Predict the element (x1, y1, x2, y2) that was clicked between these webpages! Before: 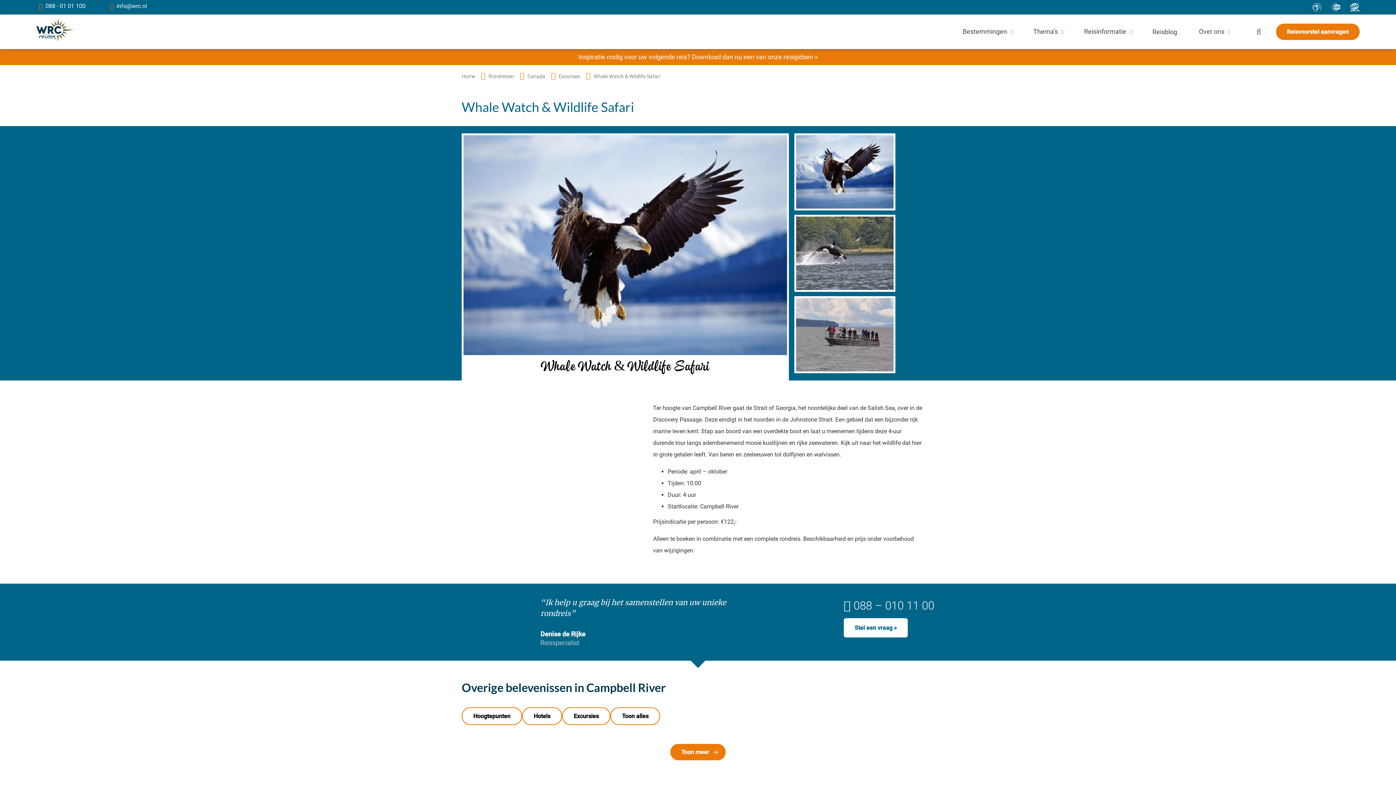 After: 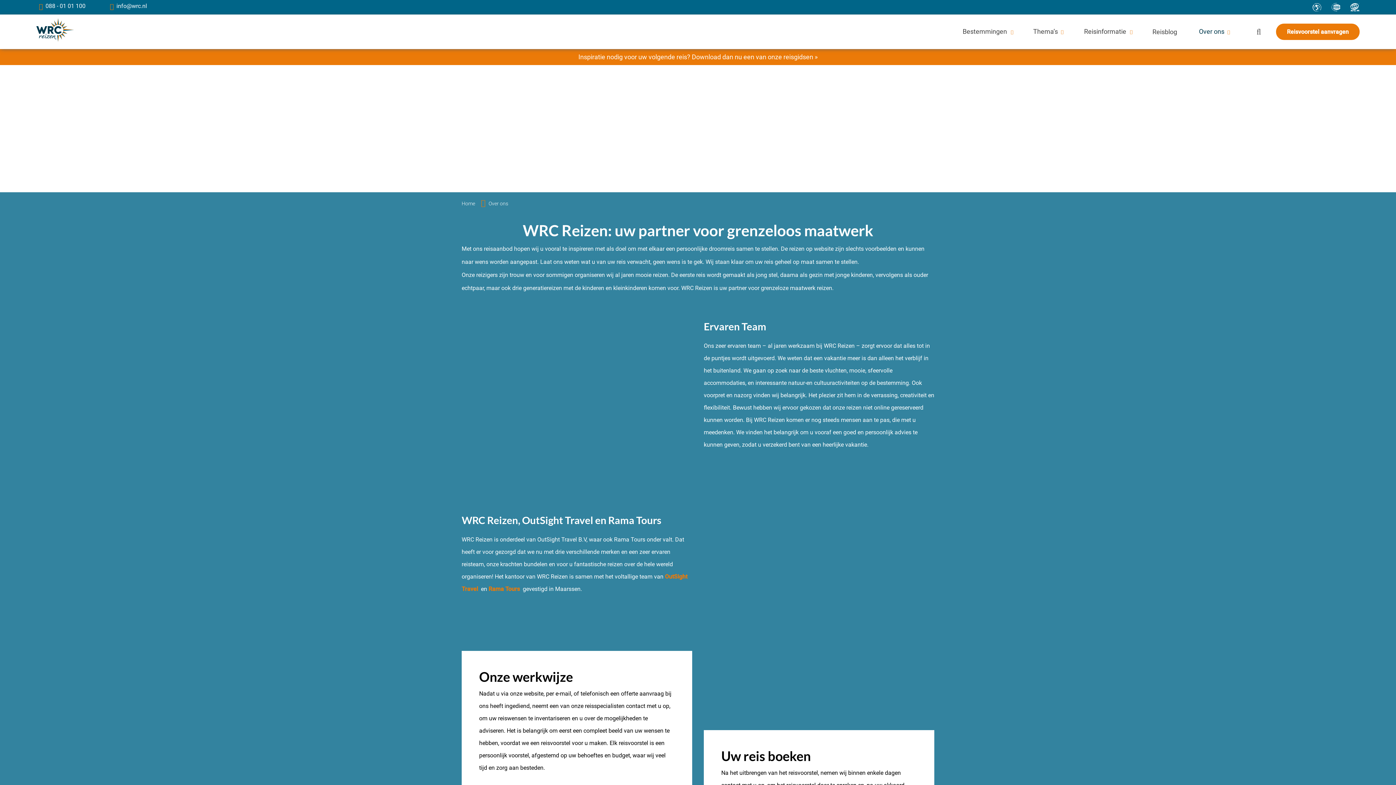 Action: label: Over ons bbox: (1188, 14, 1240, 49)